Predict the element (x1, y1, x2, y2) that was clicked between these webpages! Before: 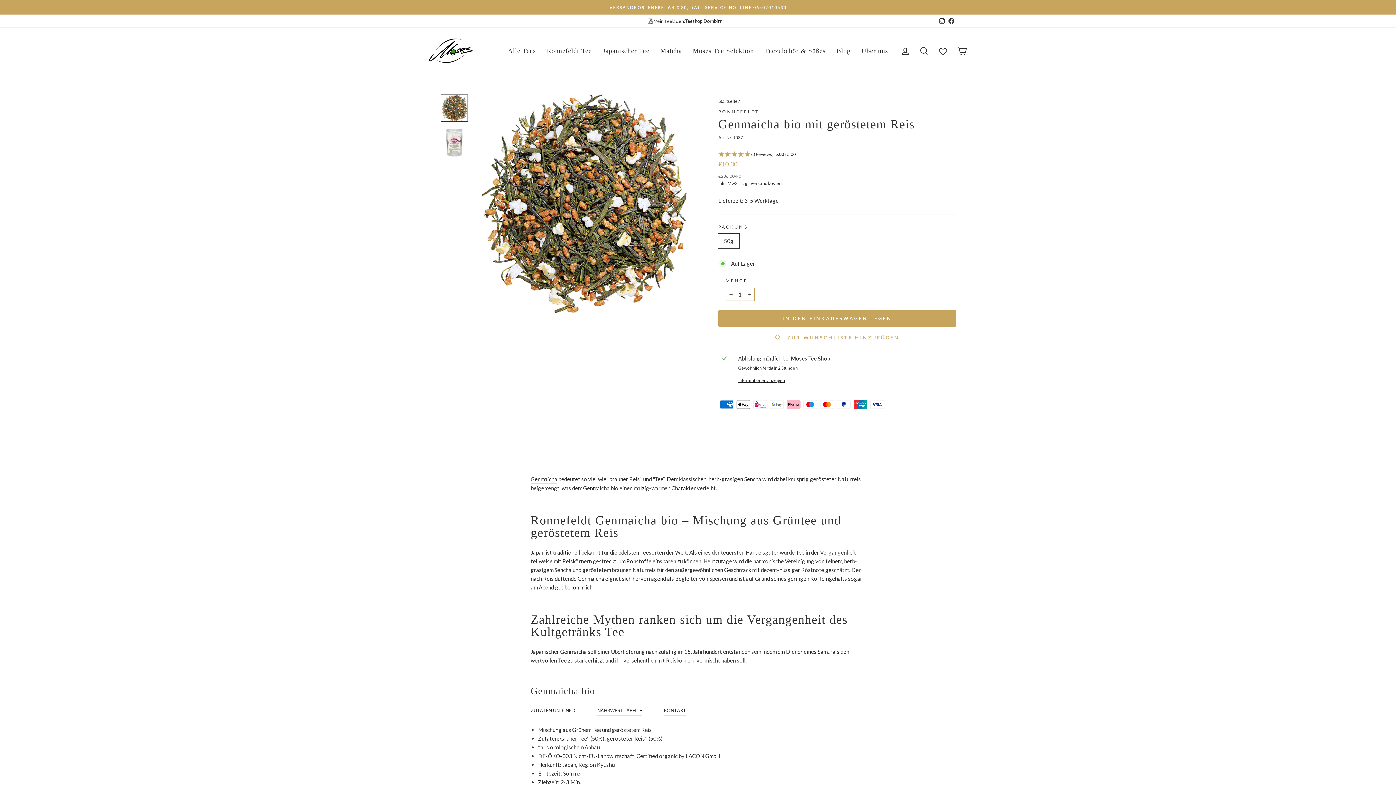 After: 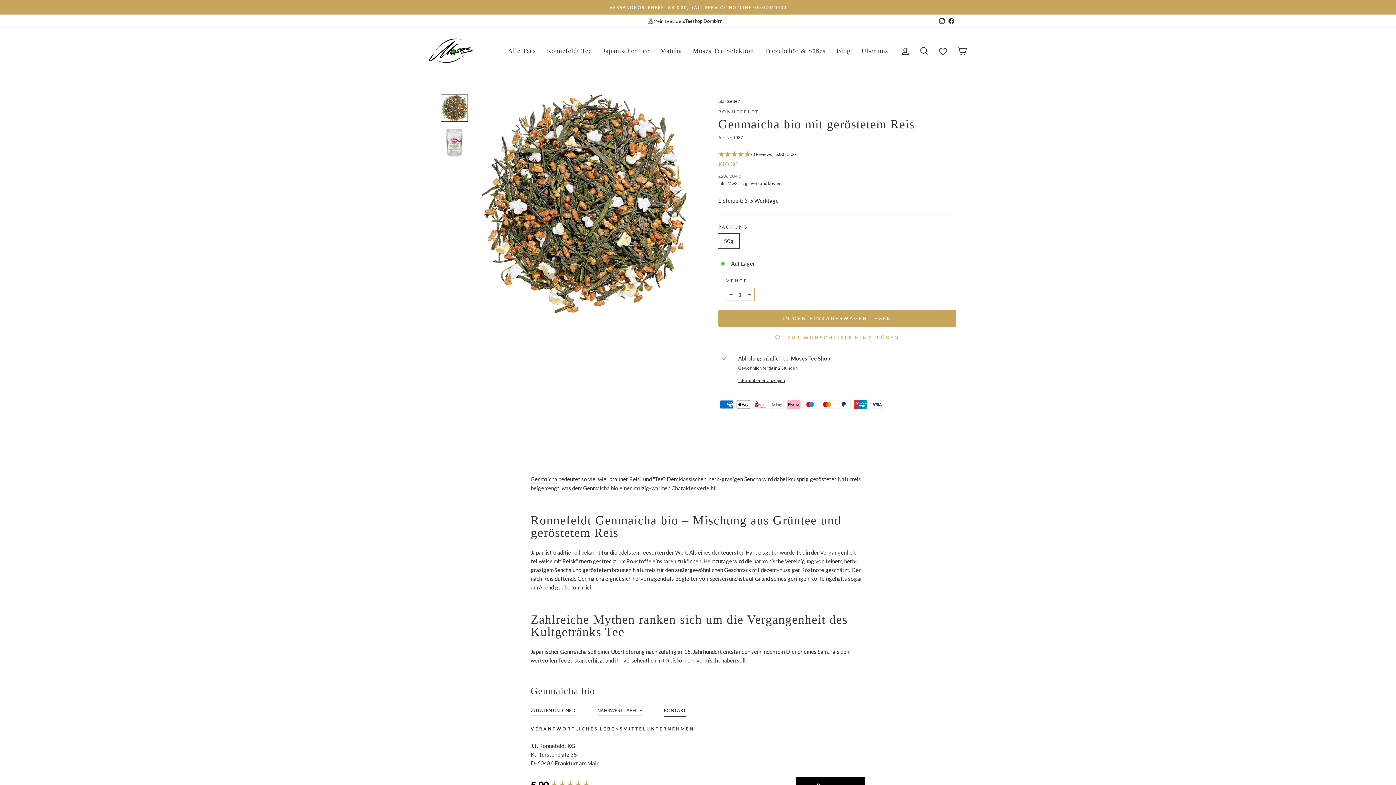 Action: label: KONTAKT bbox: (664, 705, 686, 715)